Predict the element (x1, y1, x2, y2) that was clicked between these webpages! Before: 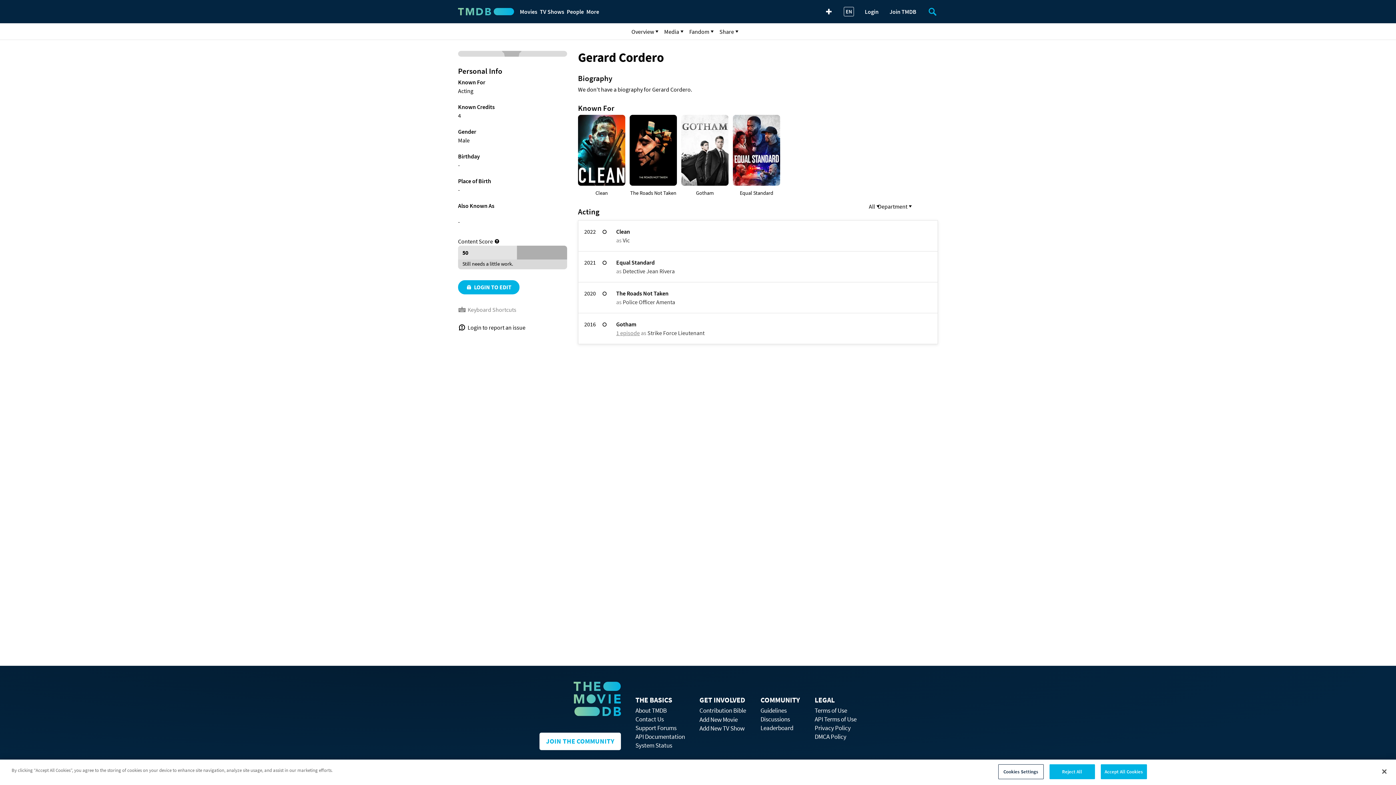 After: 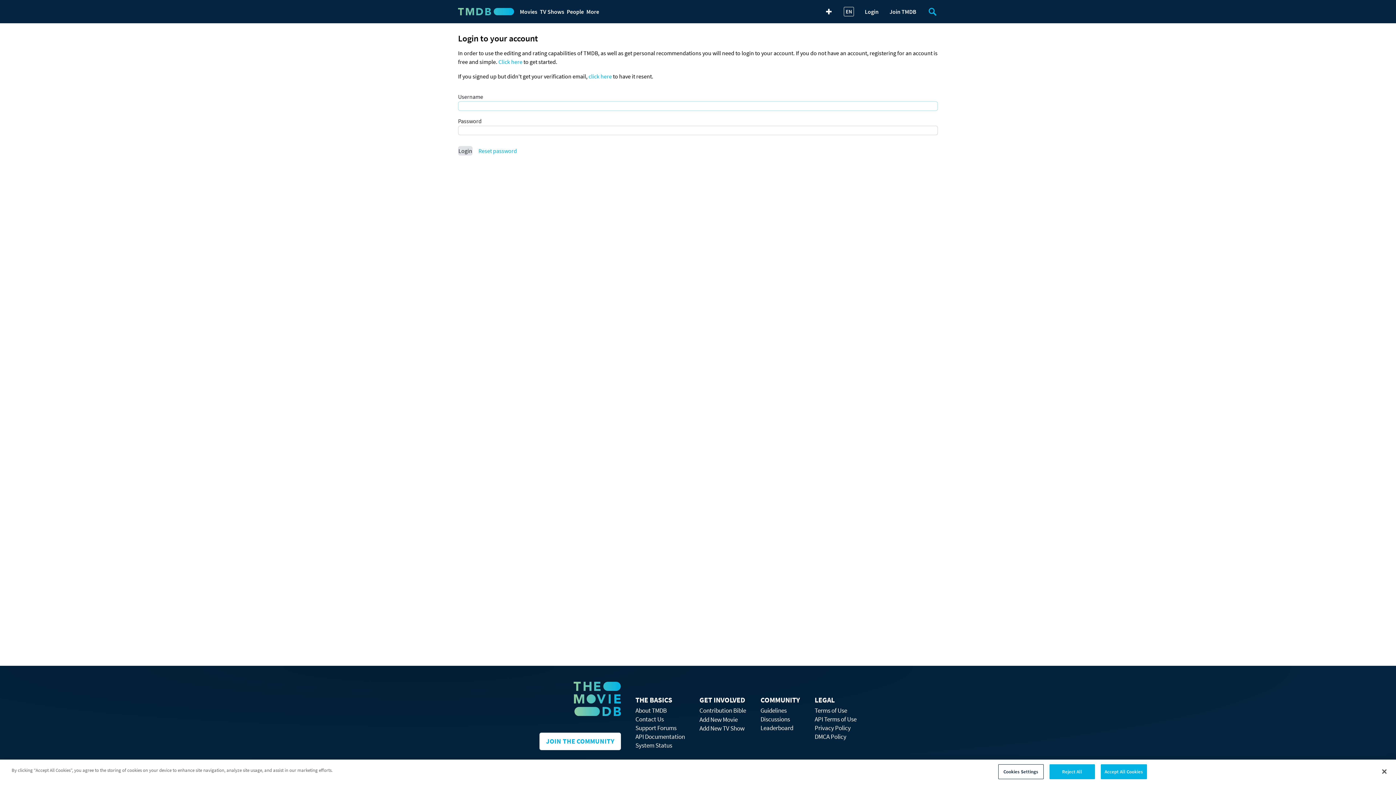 Action: bbox: (466, 283, 511, 291) label: LOGIN TO EDIT